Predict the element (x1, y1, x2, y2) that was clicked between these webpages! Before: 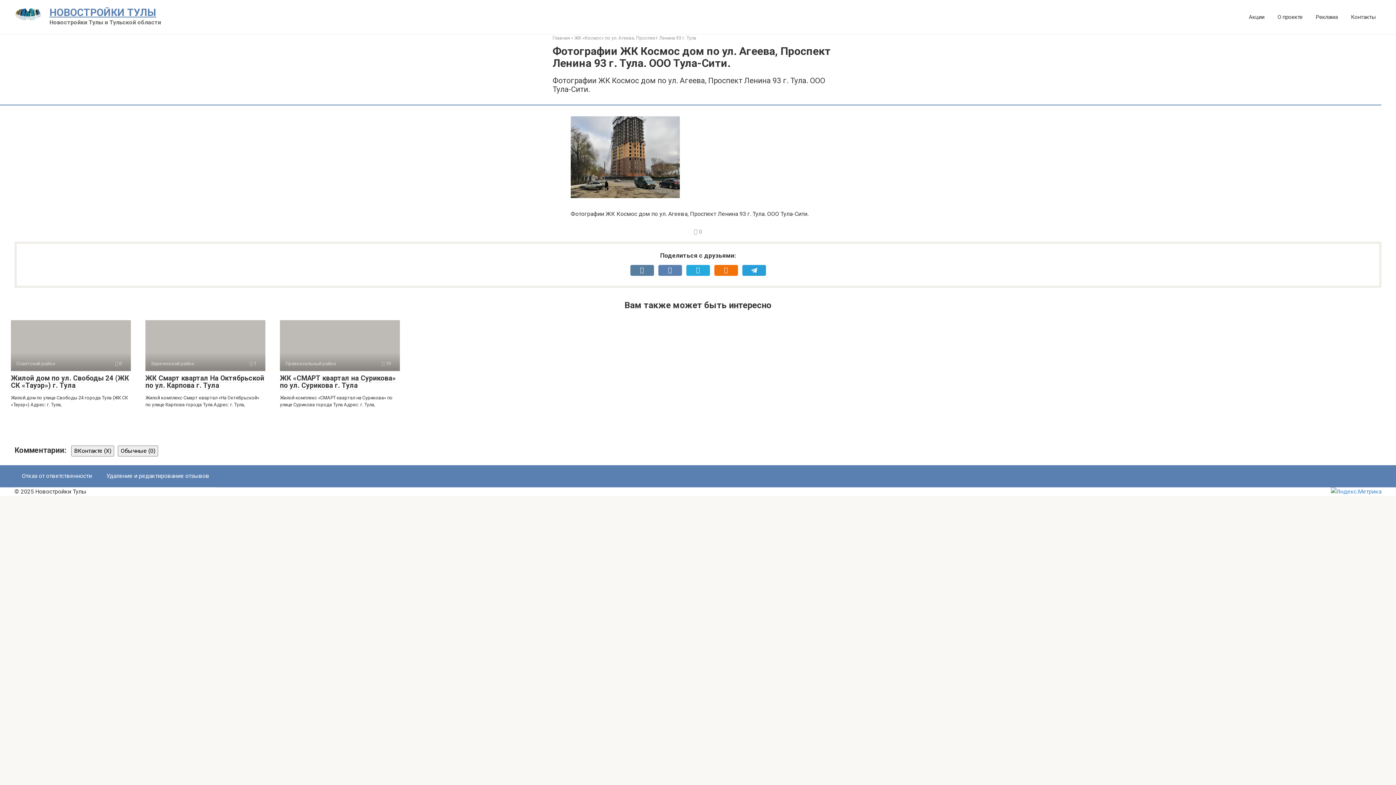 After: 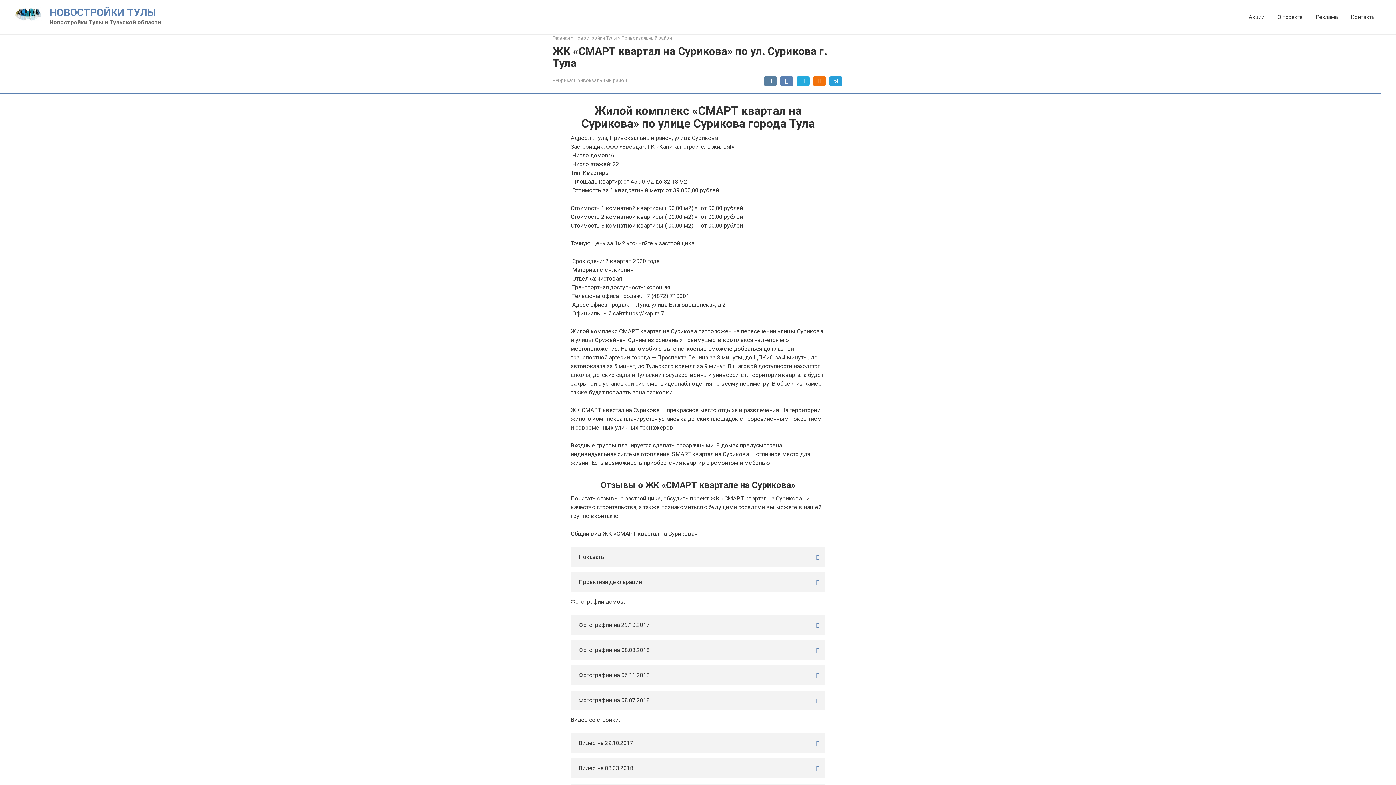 Action: bbox: (280, 374, 396, 390) label: ЖК «СМАРТ квартал на Сурикова» по ул. Сурикова г. Тула